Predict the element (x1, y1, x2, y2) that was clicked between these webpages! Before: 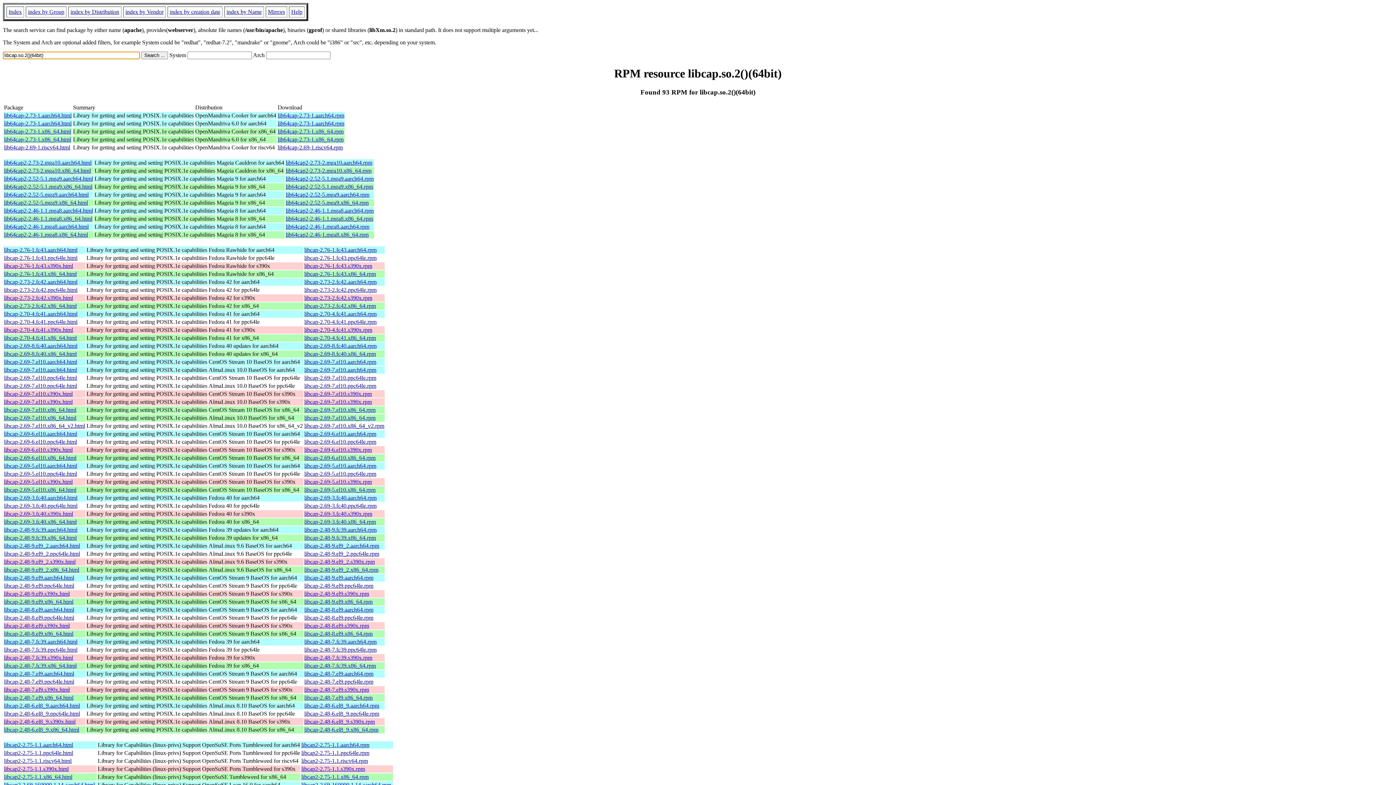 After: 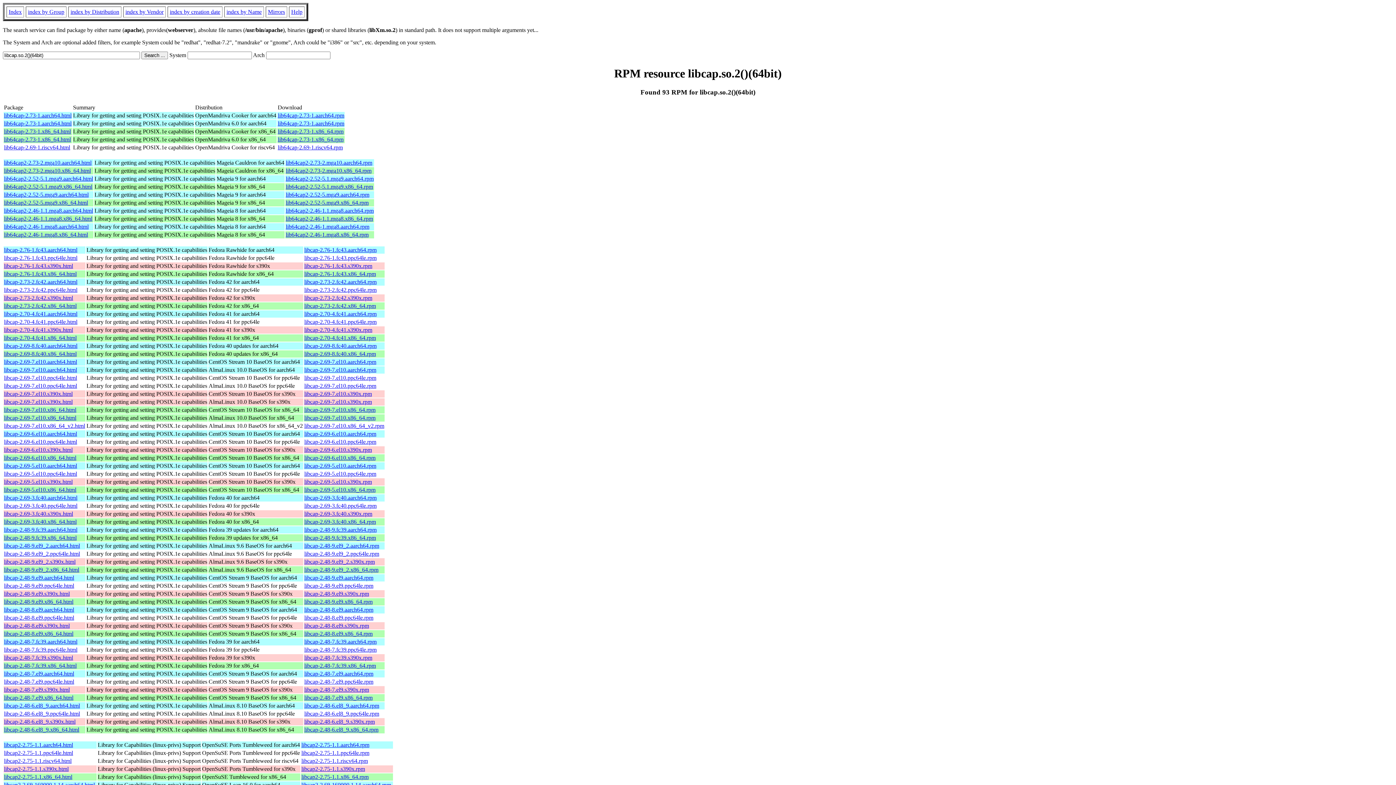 Action: label: libcap-2.48-6.el8_9.ppc64le.rpm bbox: (304, 710, 379, 716)